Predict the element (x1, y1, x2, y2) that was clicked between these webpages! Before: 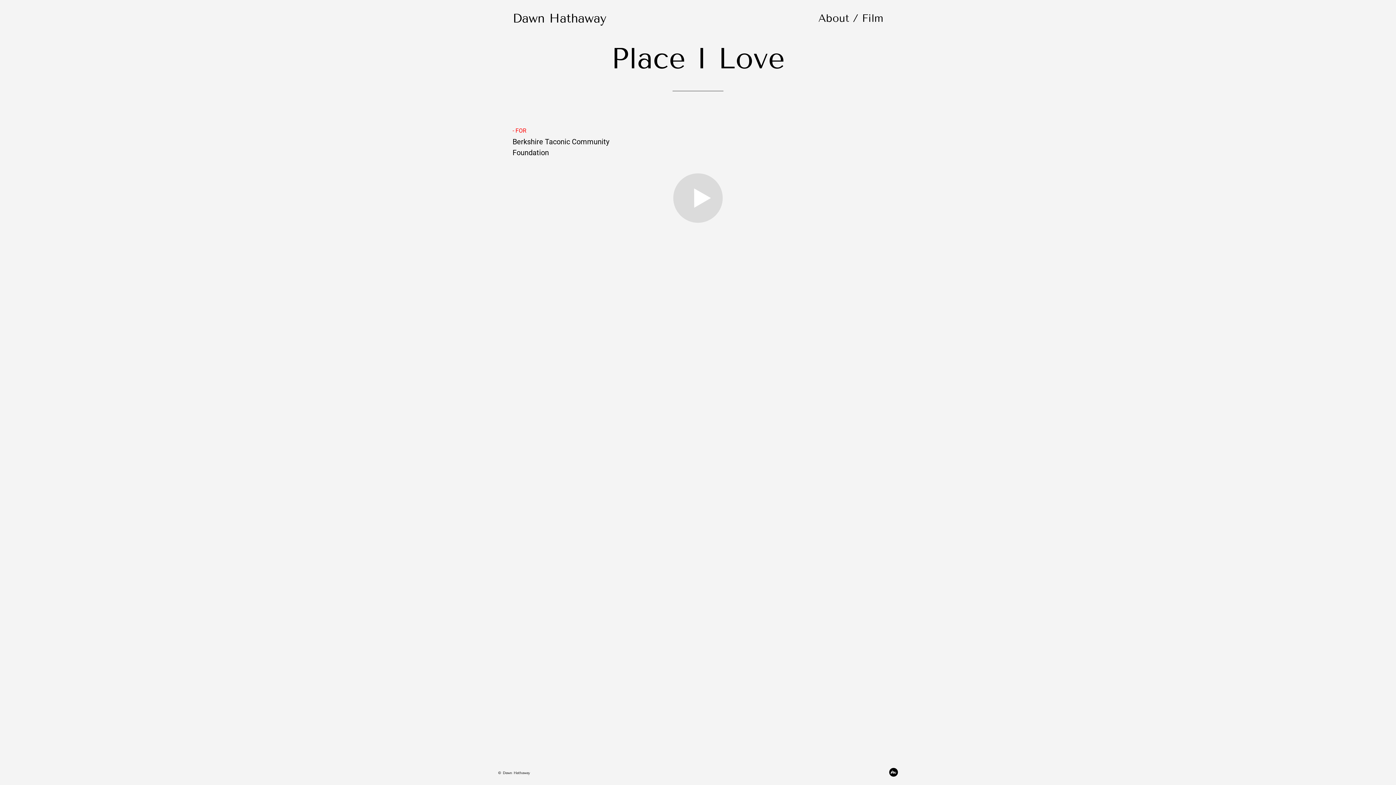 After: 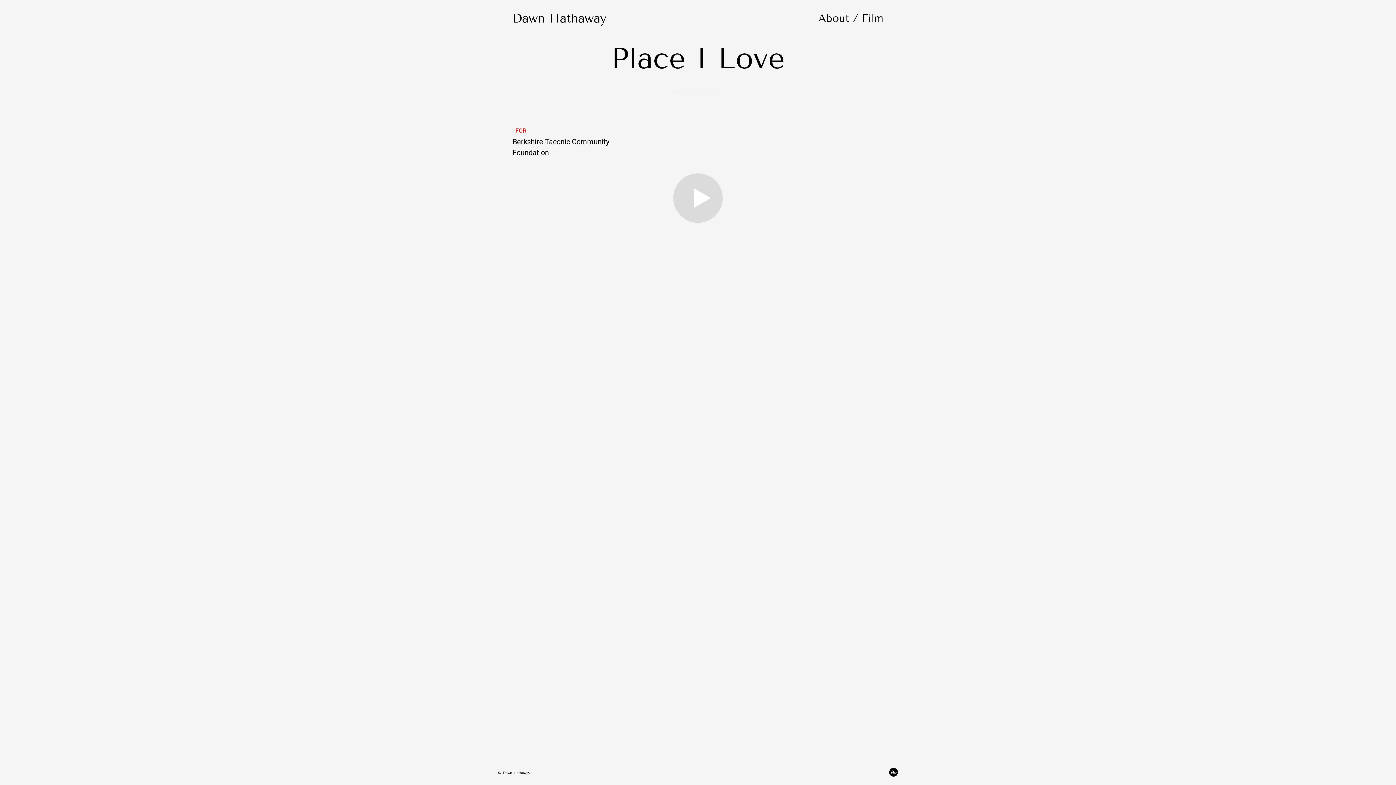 Action: bbox: (709, 768, 898, 778)